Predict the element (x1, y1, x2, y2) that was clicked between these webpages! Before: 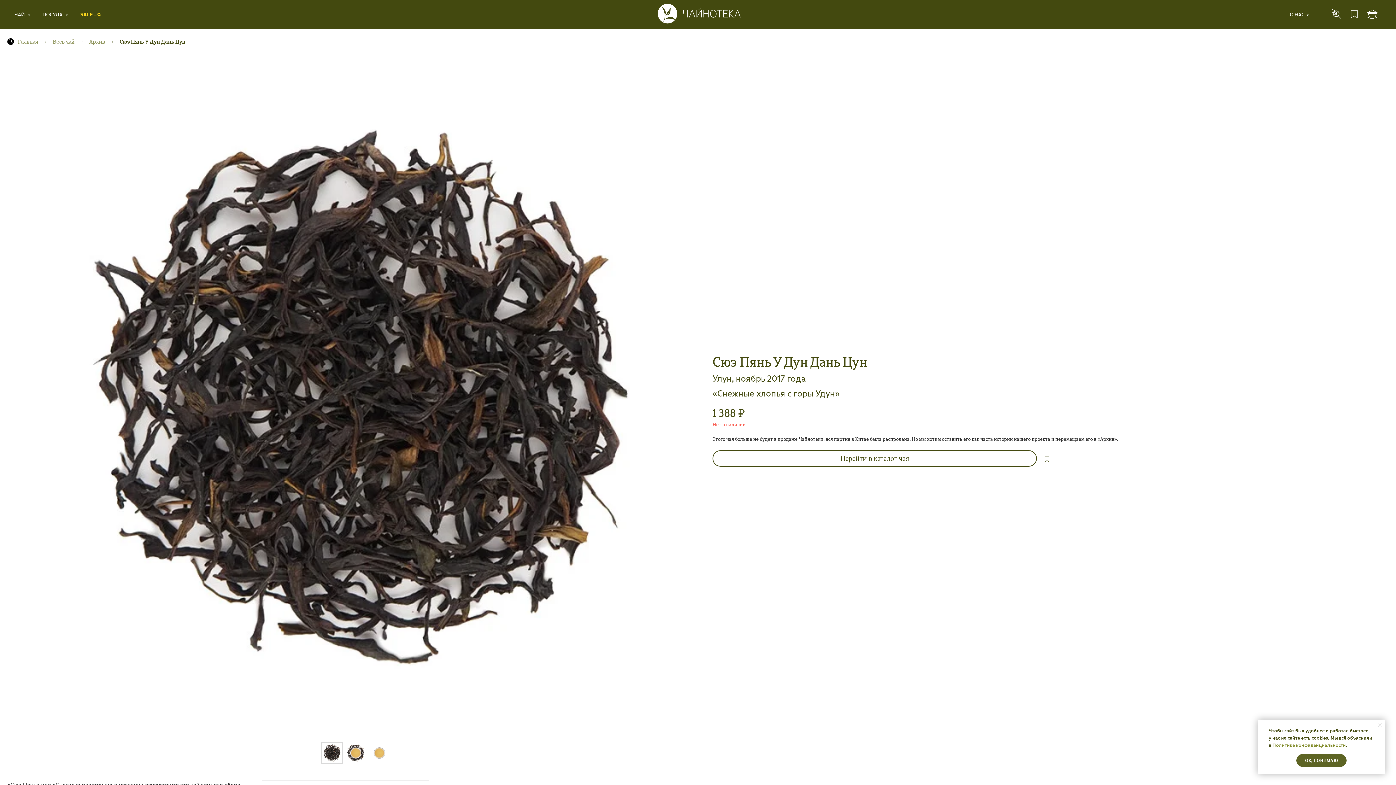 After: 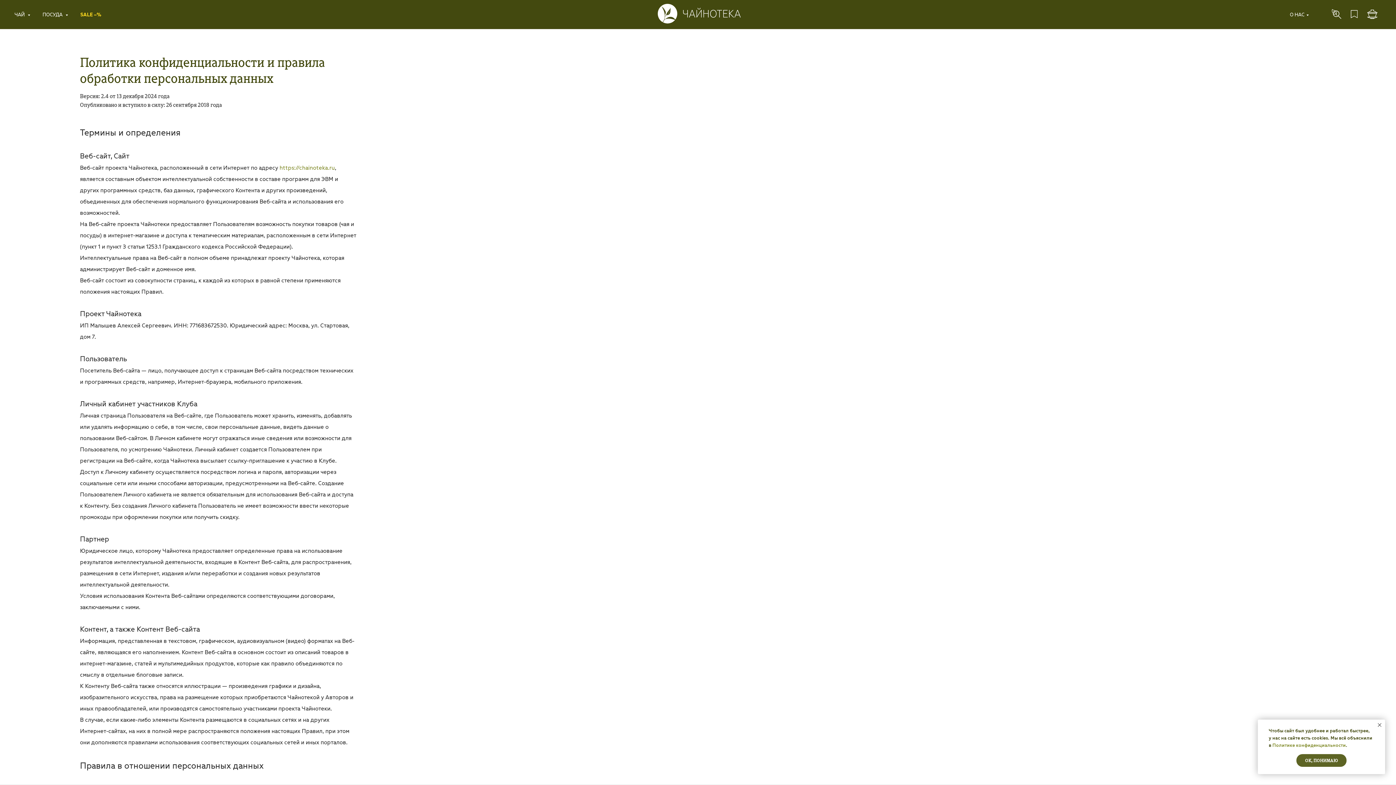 Action: bbox: (1272, 742, 1346, 748) label: Политике конфиденциальности